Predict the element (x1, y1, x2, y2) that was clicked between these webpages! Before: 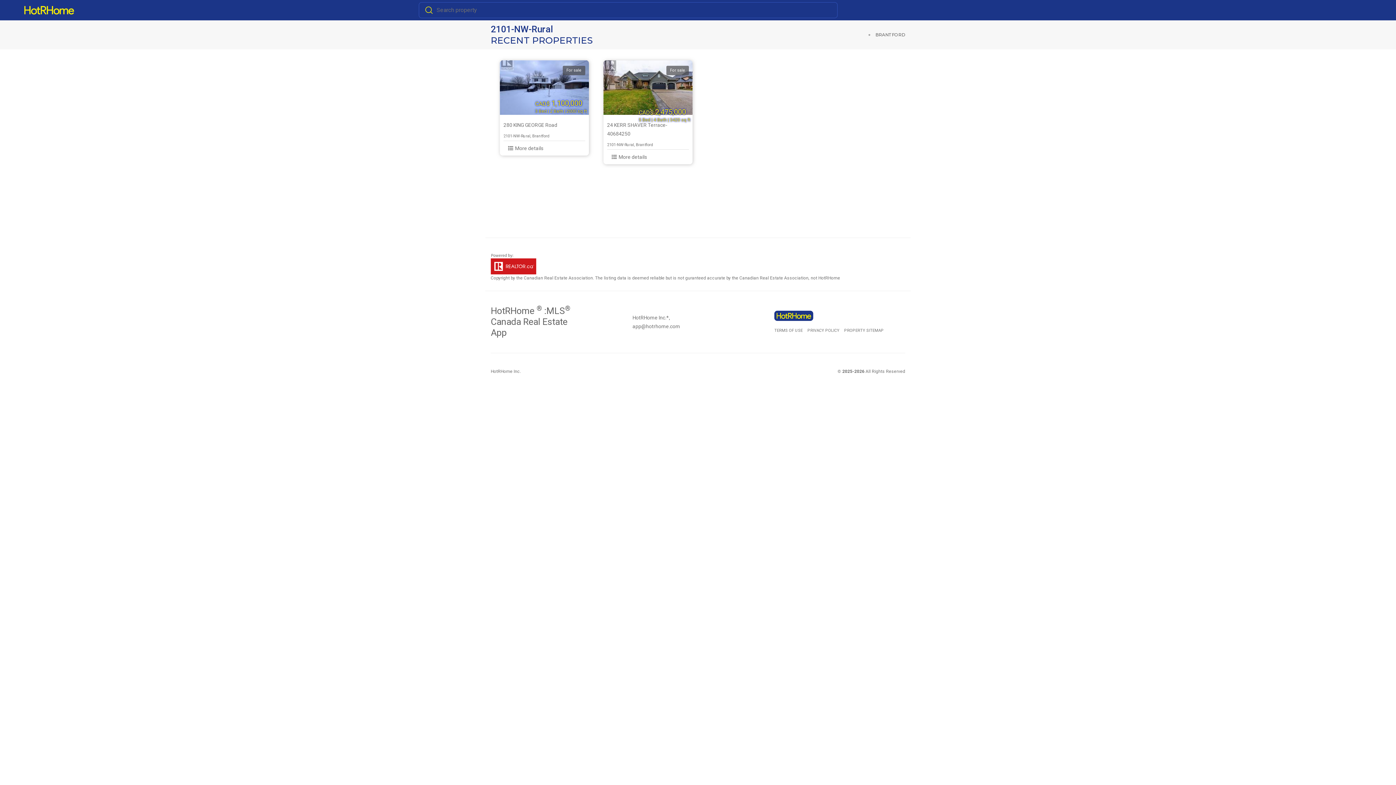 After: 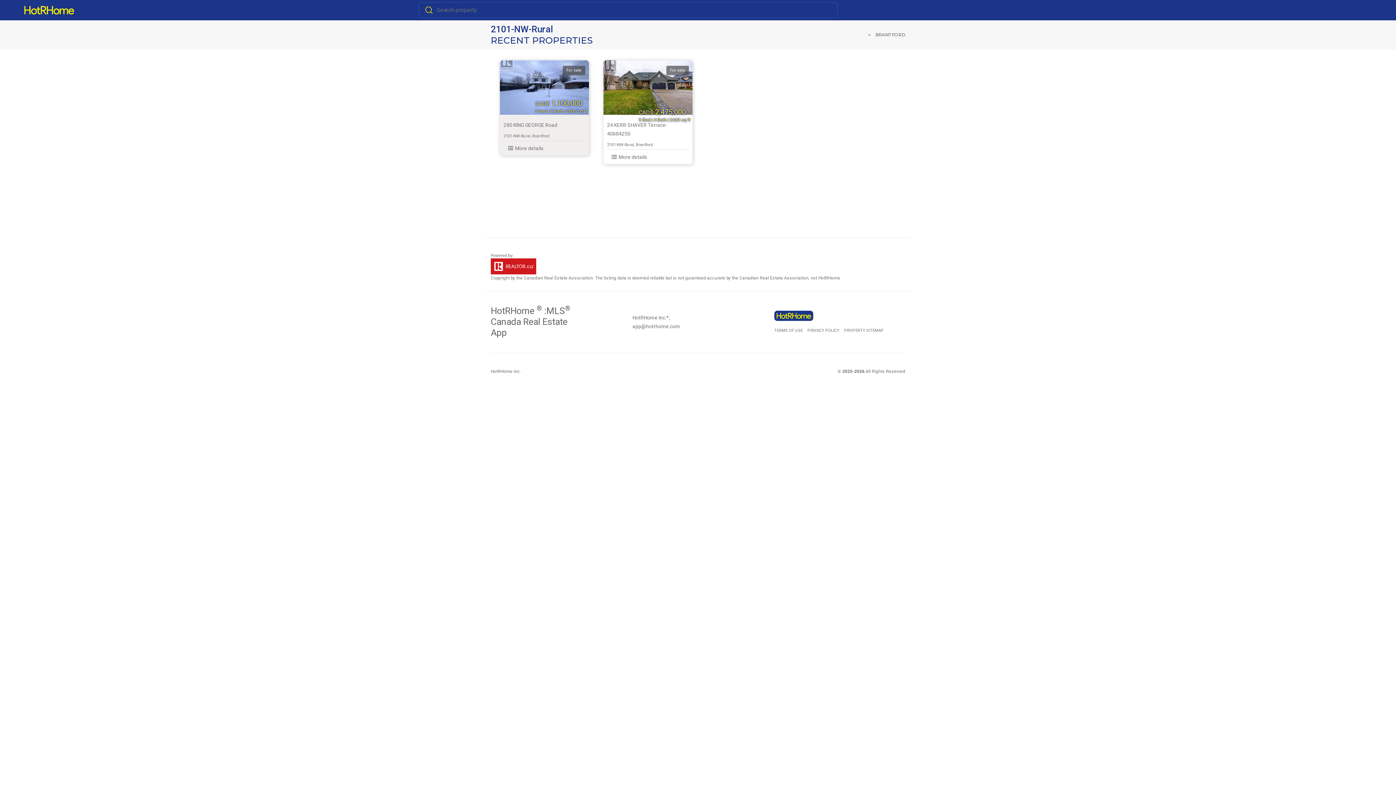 Action: label: For sale
CAD$ 1,100,000
3 Bed | 2 Bath | 2000 sq ft bbox: (500, 60, 589, 114)